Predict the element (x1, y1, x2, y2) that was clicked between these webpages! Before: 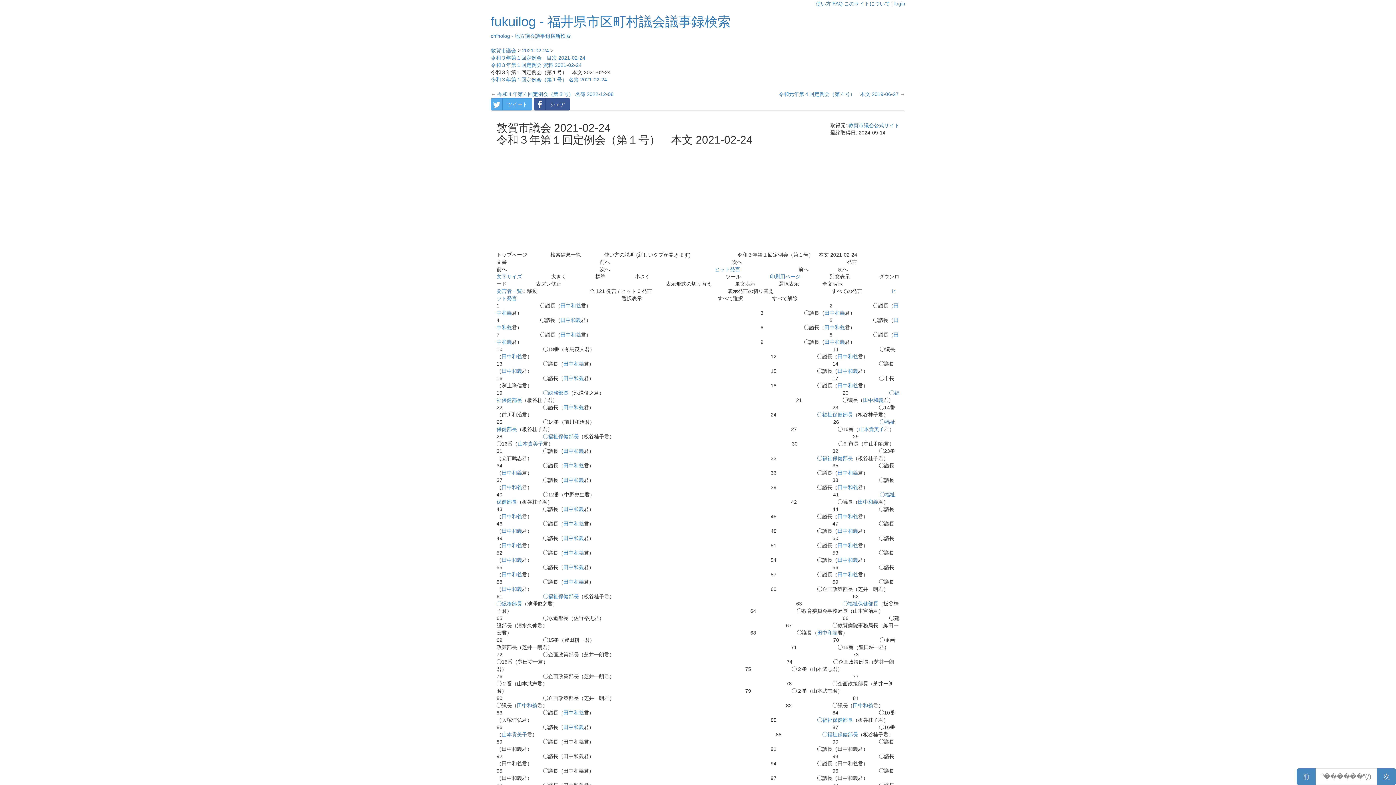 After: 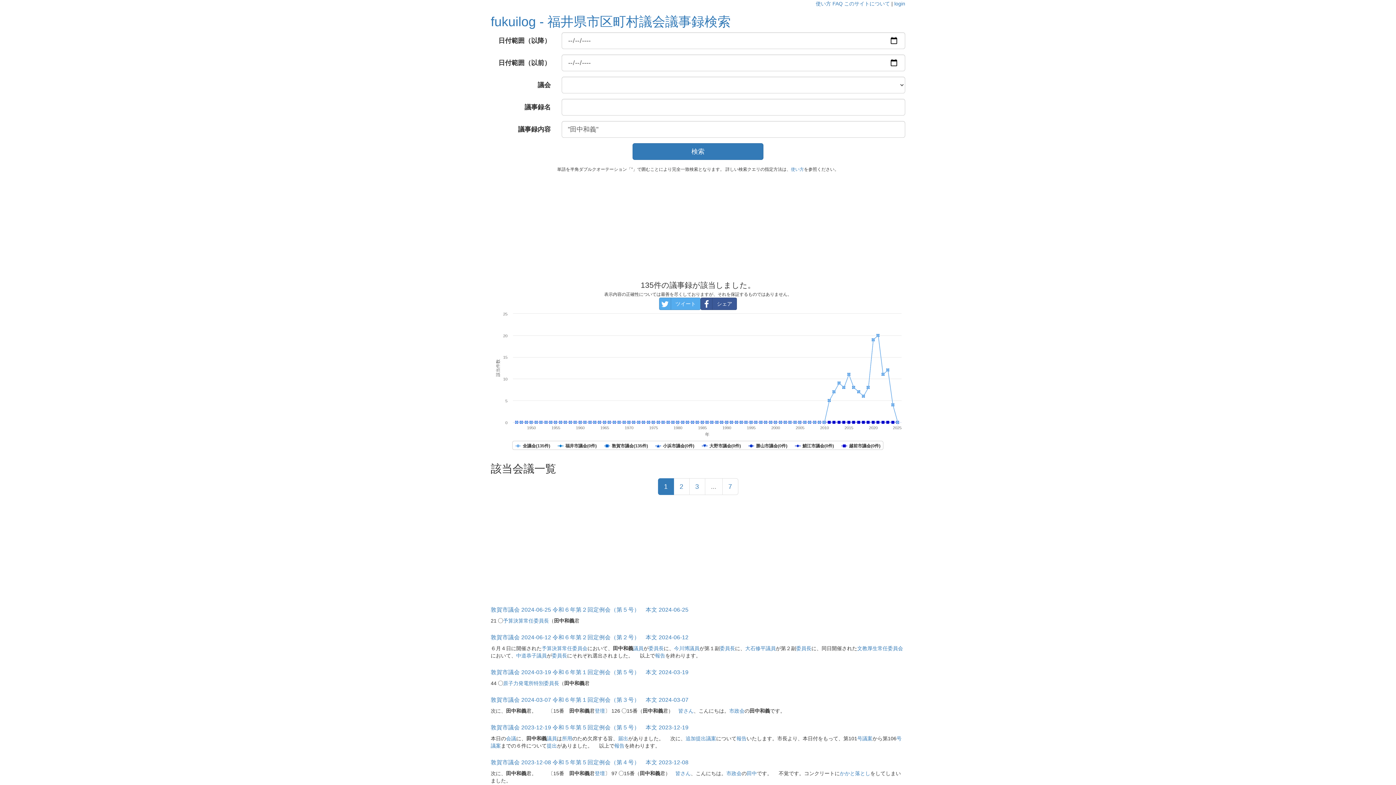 Action: bbox: (863, 397, 883, 403) label: 田中和義